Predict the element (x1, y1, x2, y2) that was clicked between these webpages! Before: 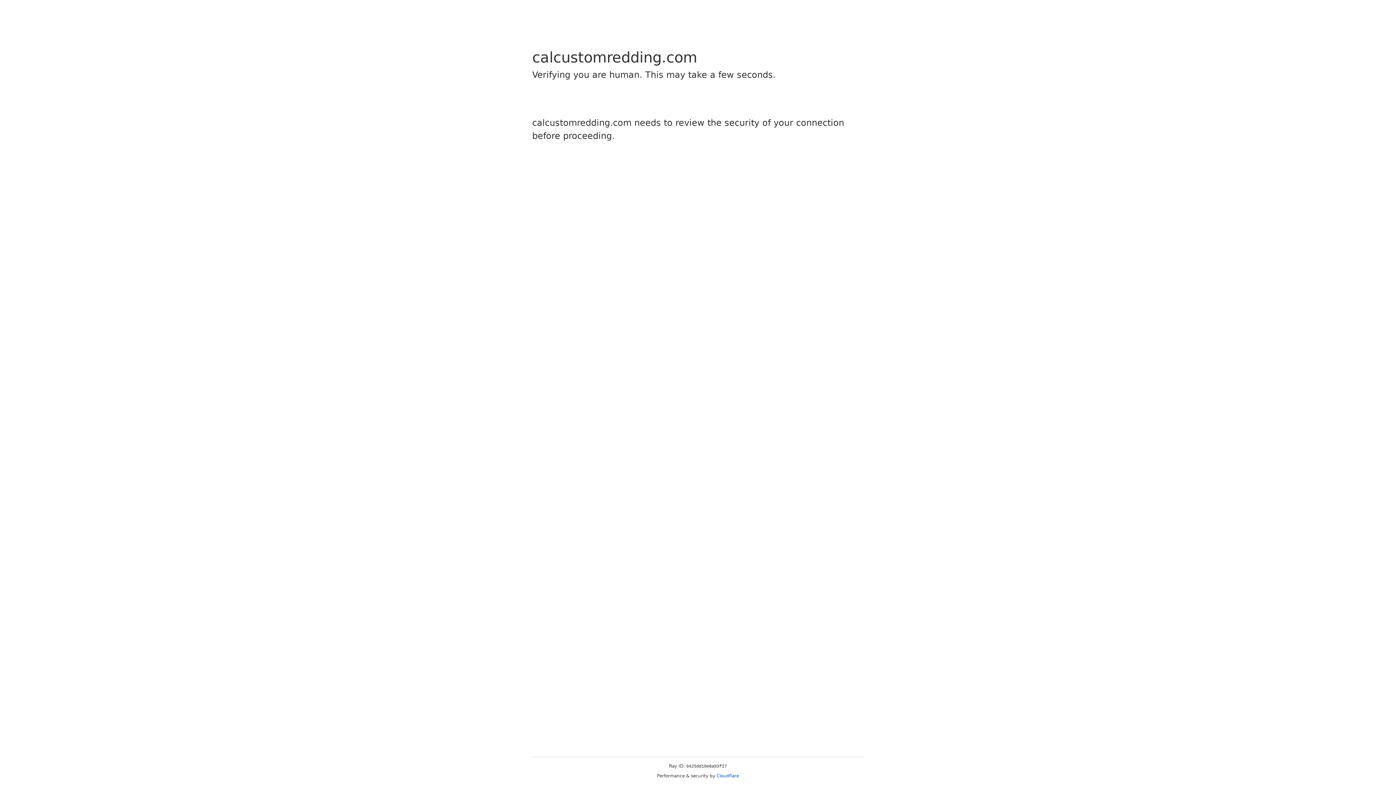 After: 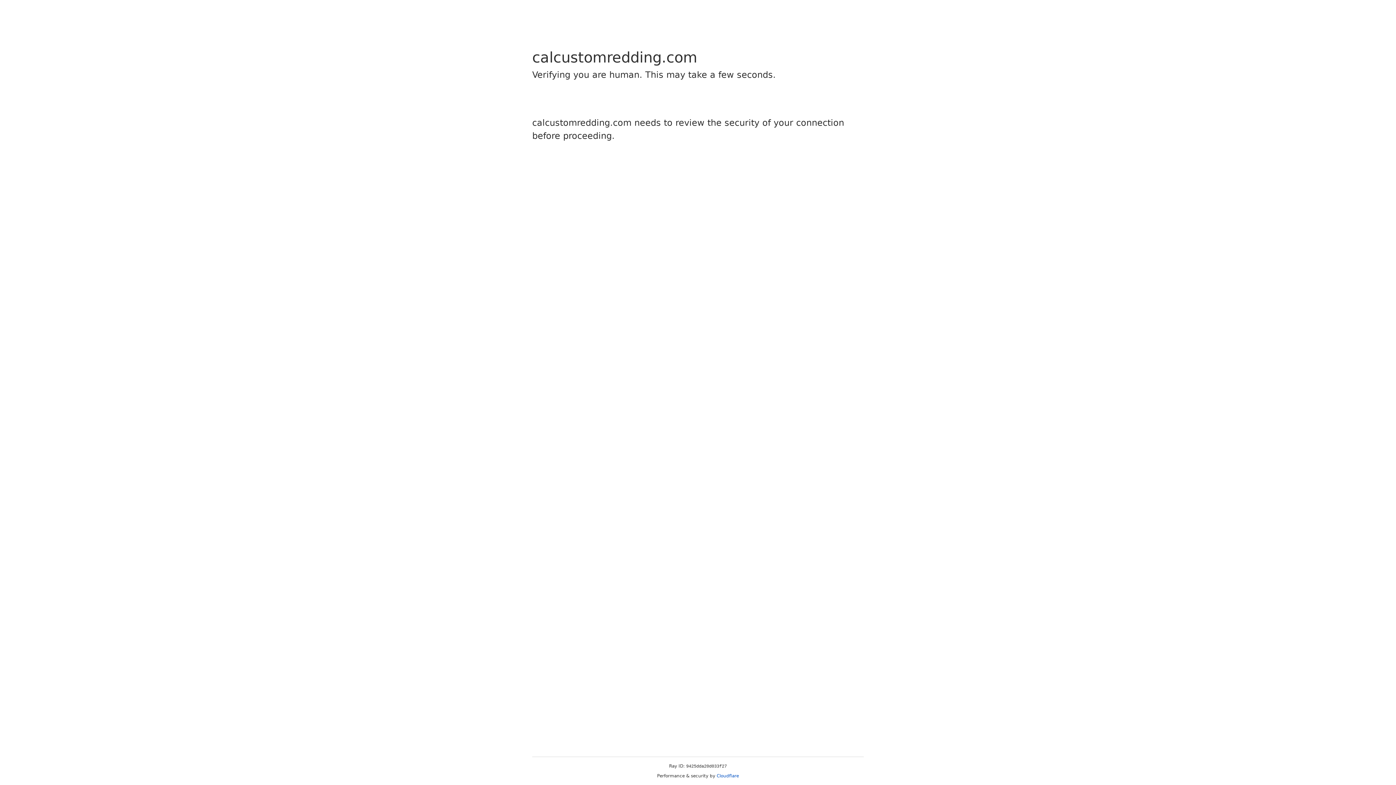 Action: label: Cloudflare bbox: (716, 773, 739, 778)